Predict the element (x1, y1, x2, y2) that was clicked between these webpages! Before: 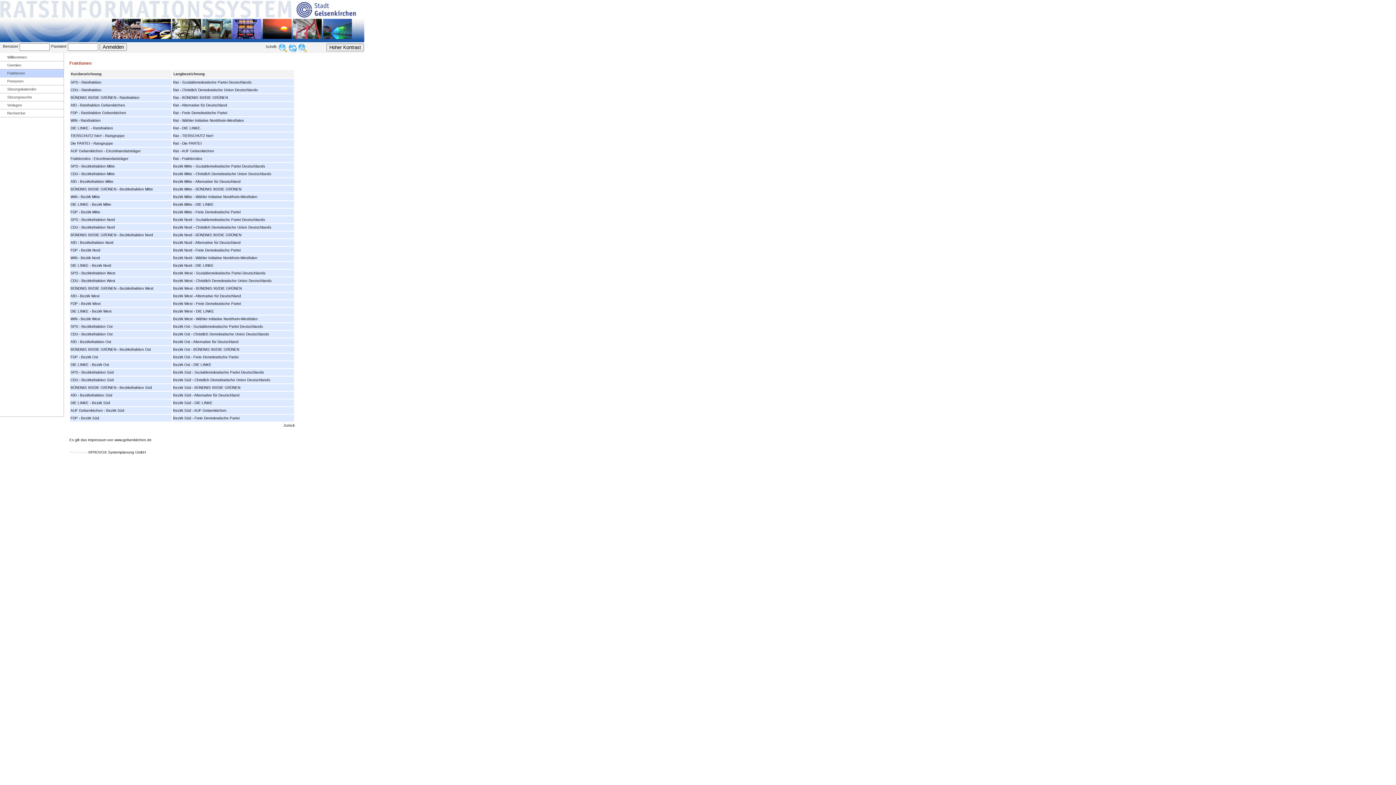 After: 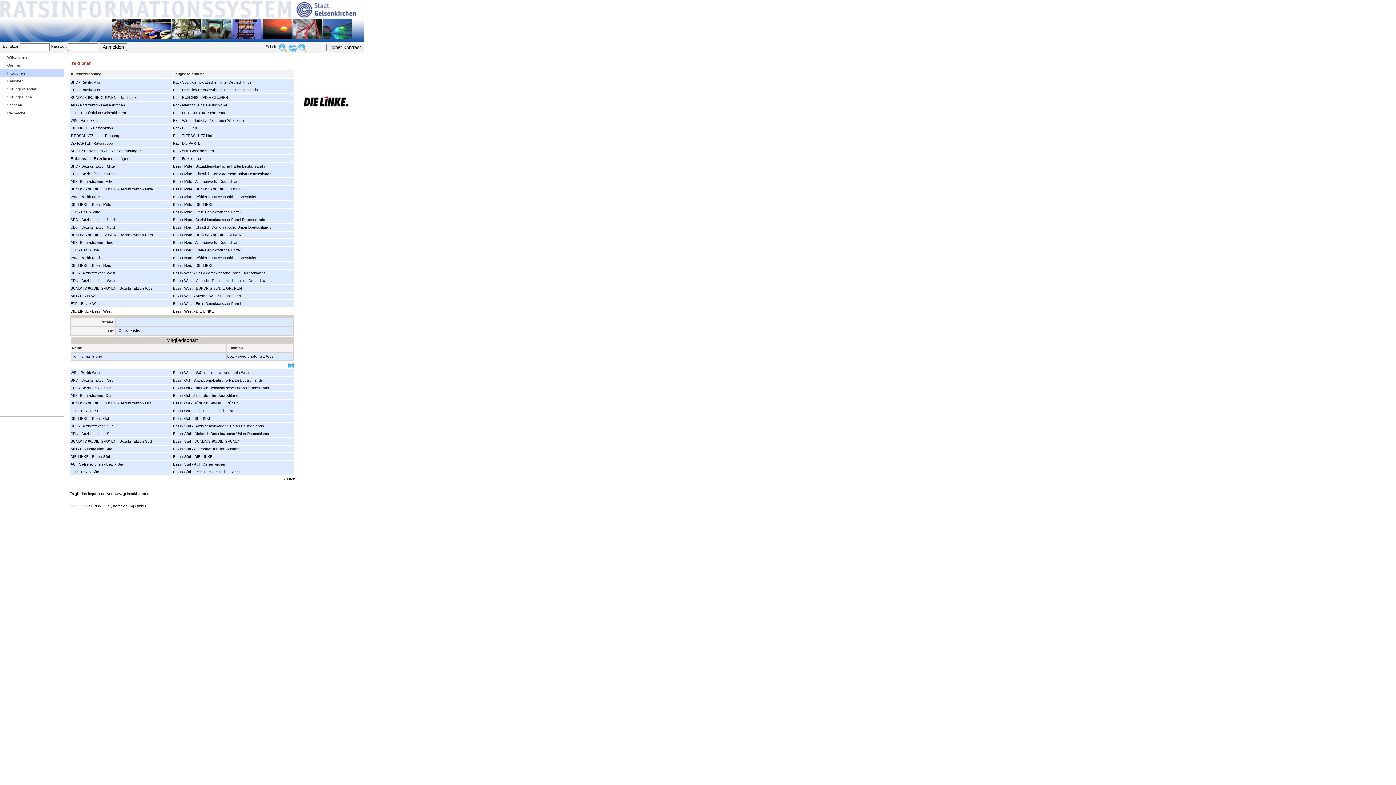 Action: bbox: (70, 309, 111, 313) label: DIE LINKE - Bezirk West